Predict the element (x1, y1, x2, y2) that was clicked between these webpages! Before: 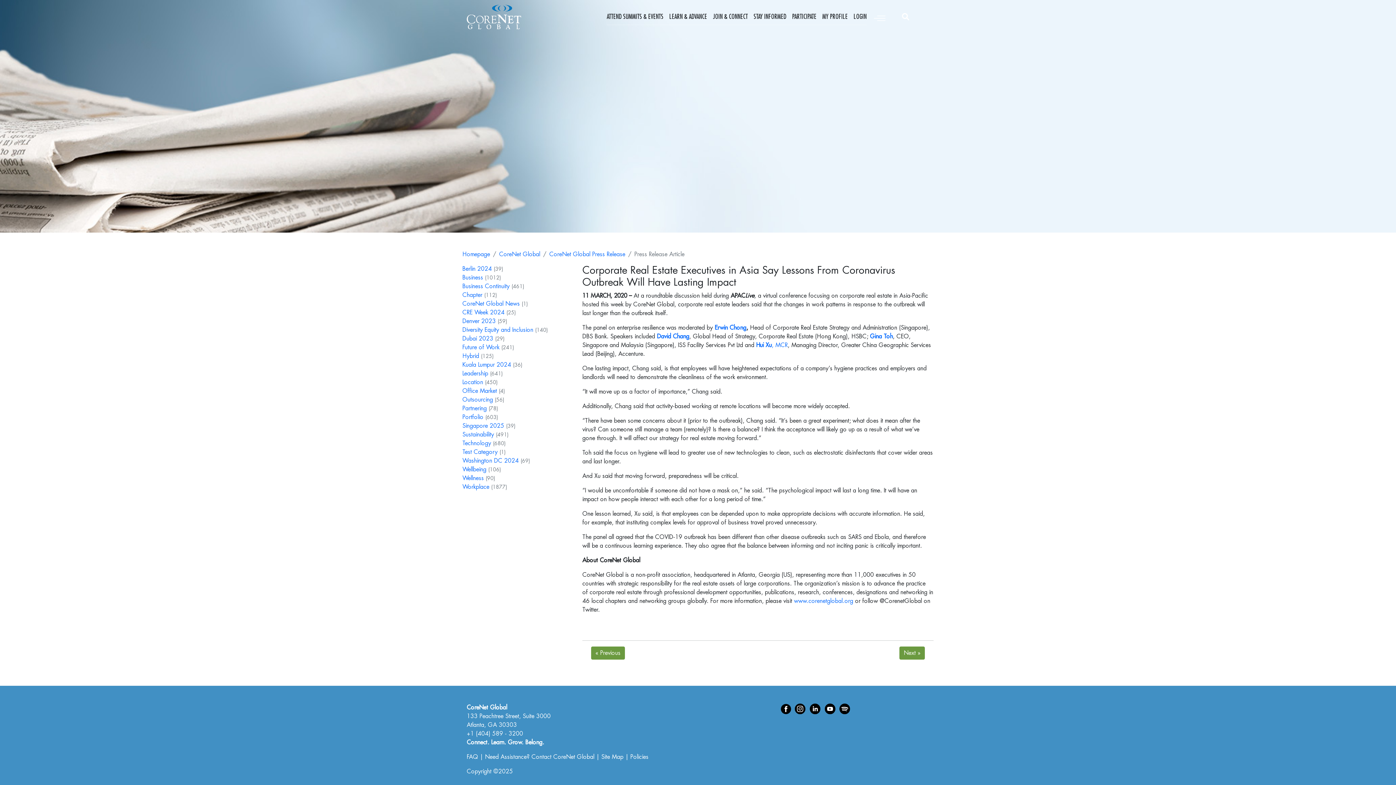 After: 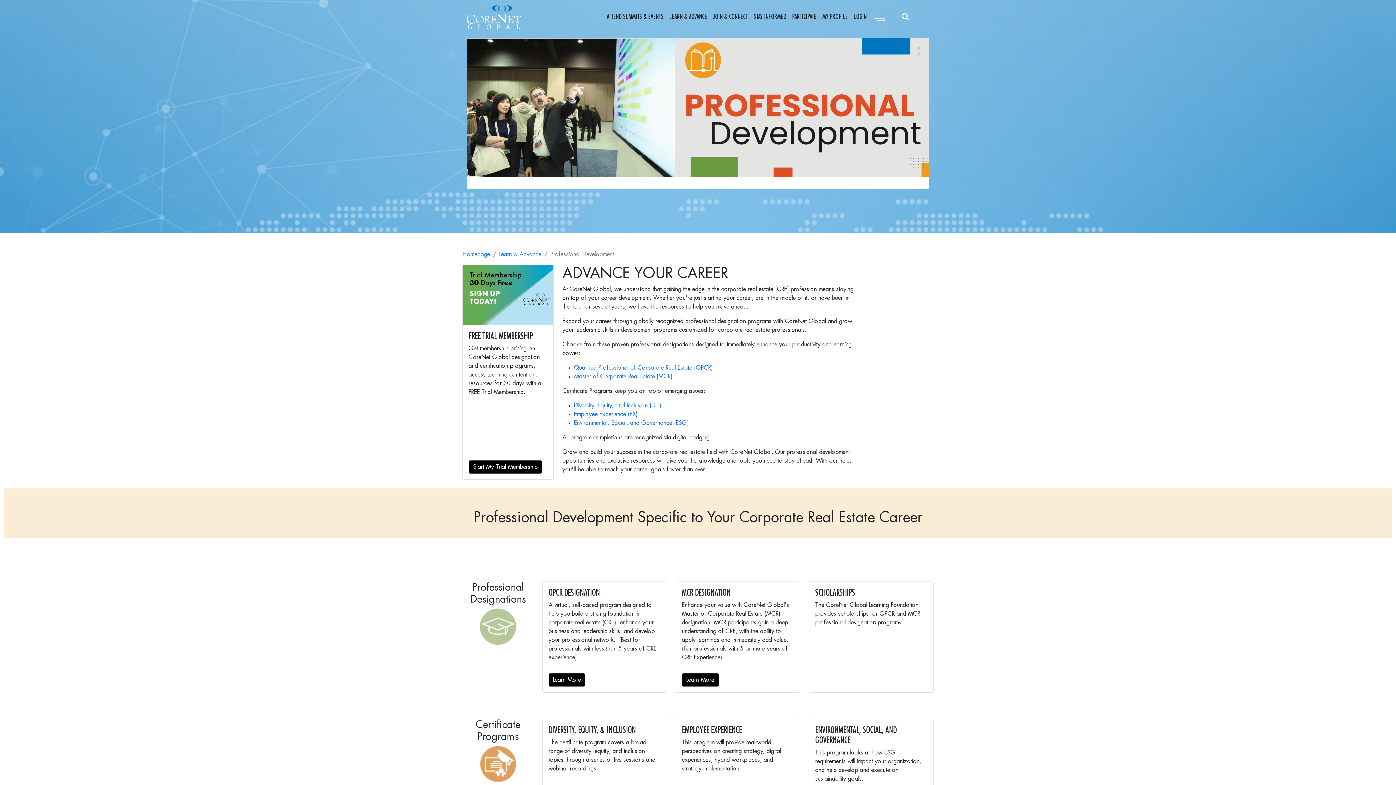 Action: label: LEARN & ADVANCE bbox: (669, 12, 707, 21)